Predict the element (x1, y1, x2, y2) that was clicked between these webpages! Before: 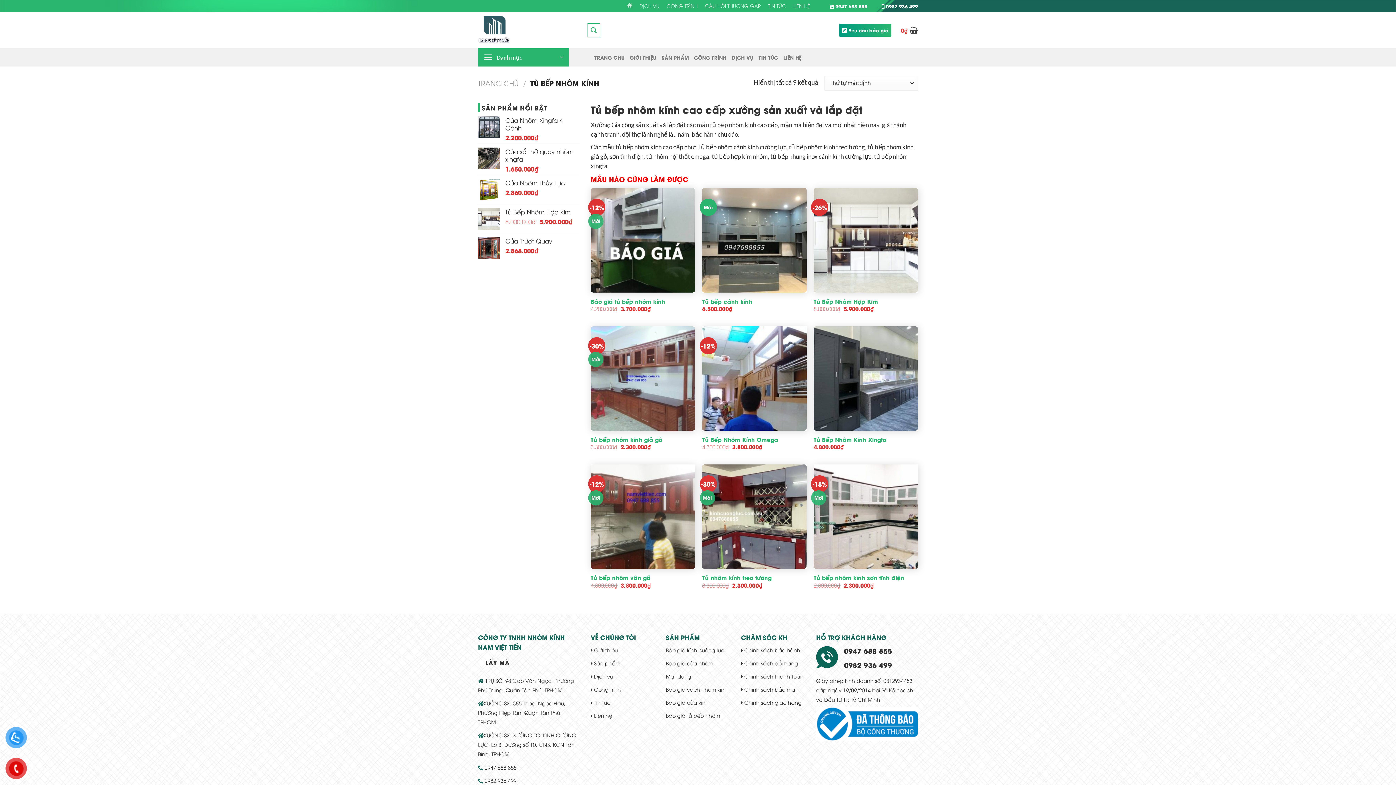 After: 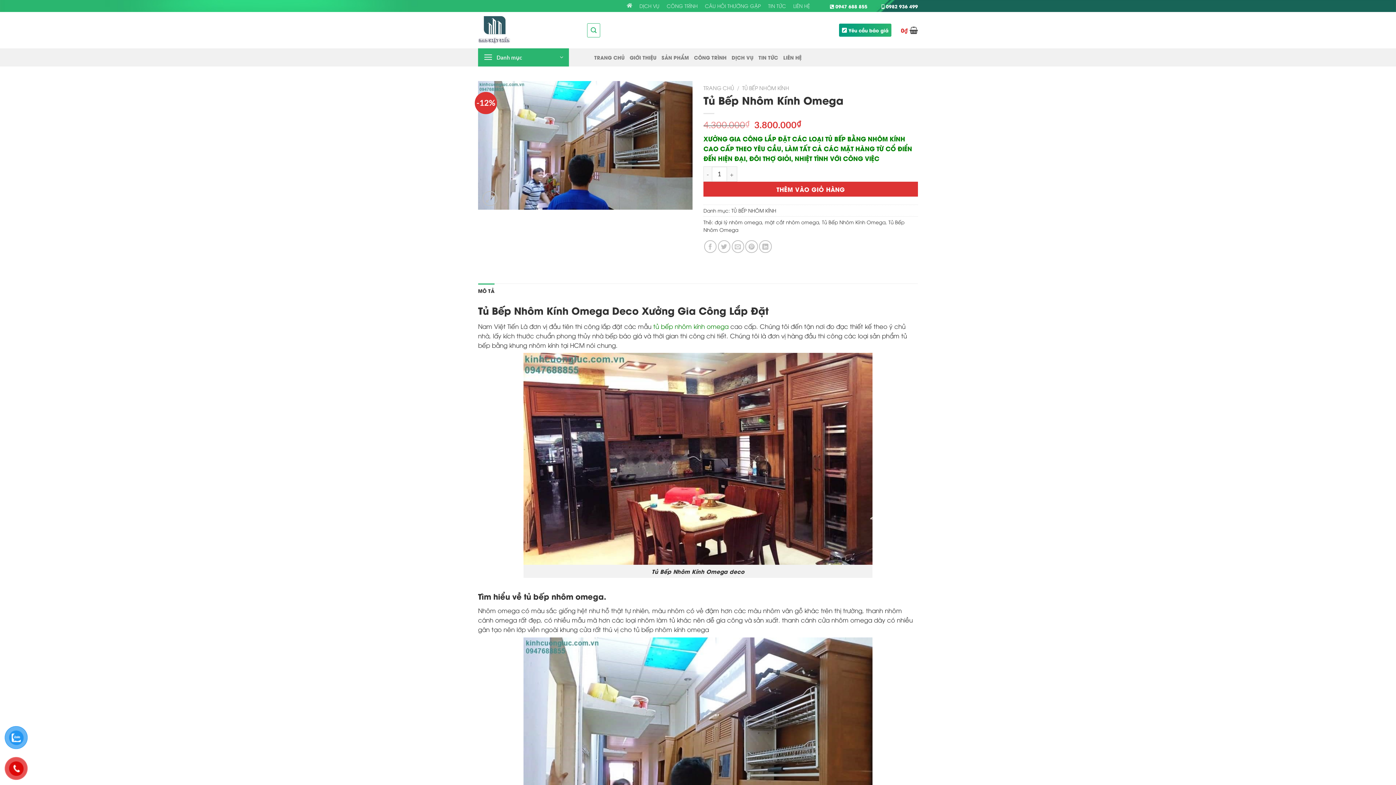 Action: bbox: (702, 326, 806, 430) label: Tủ Bếp Nhôm Kính Omega